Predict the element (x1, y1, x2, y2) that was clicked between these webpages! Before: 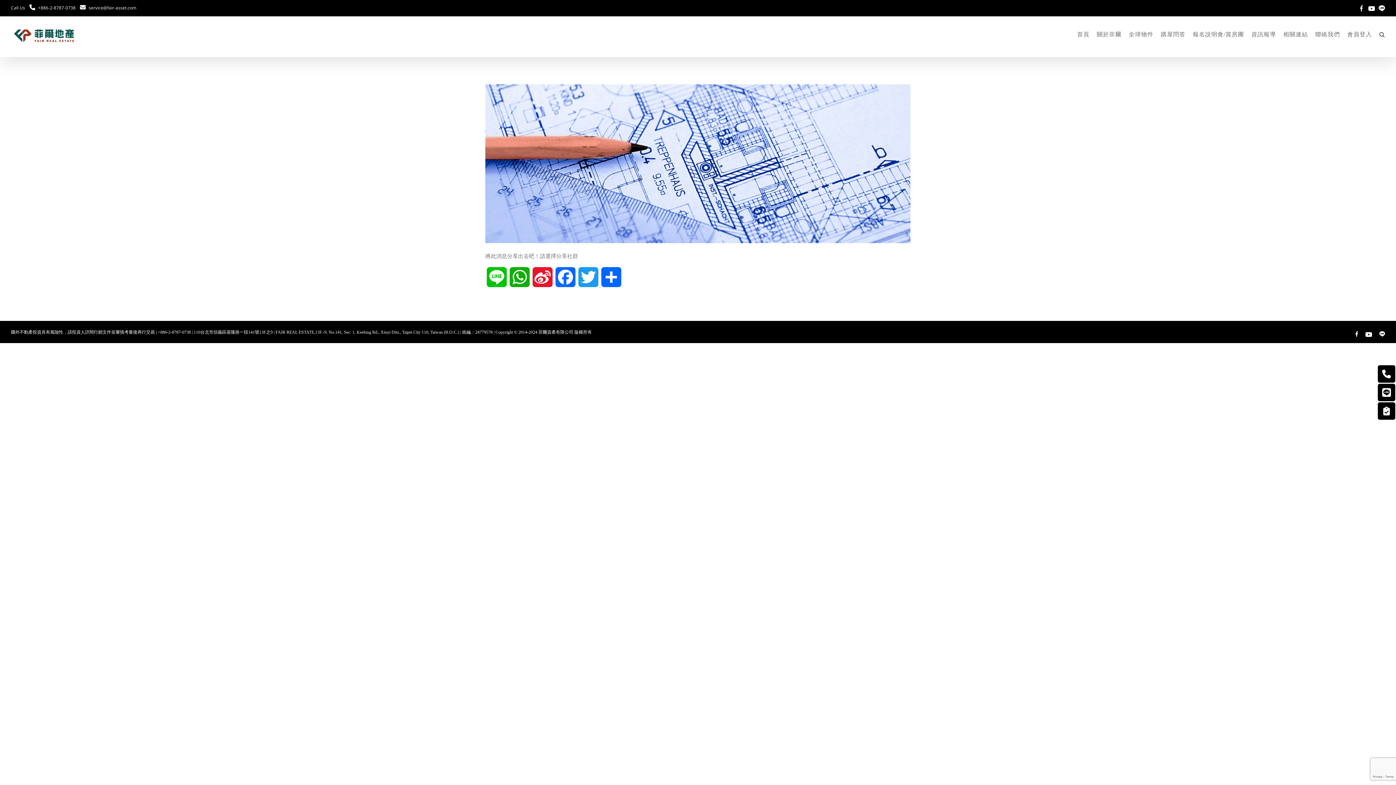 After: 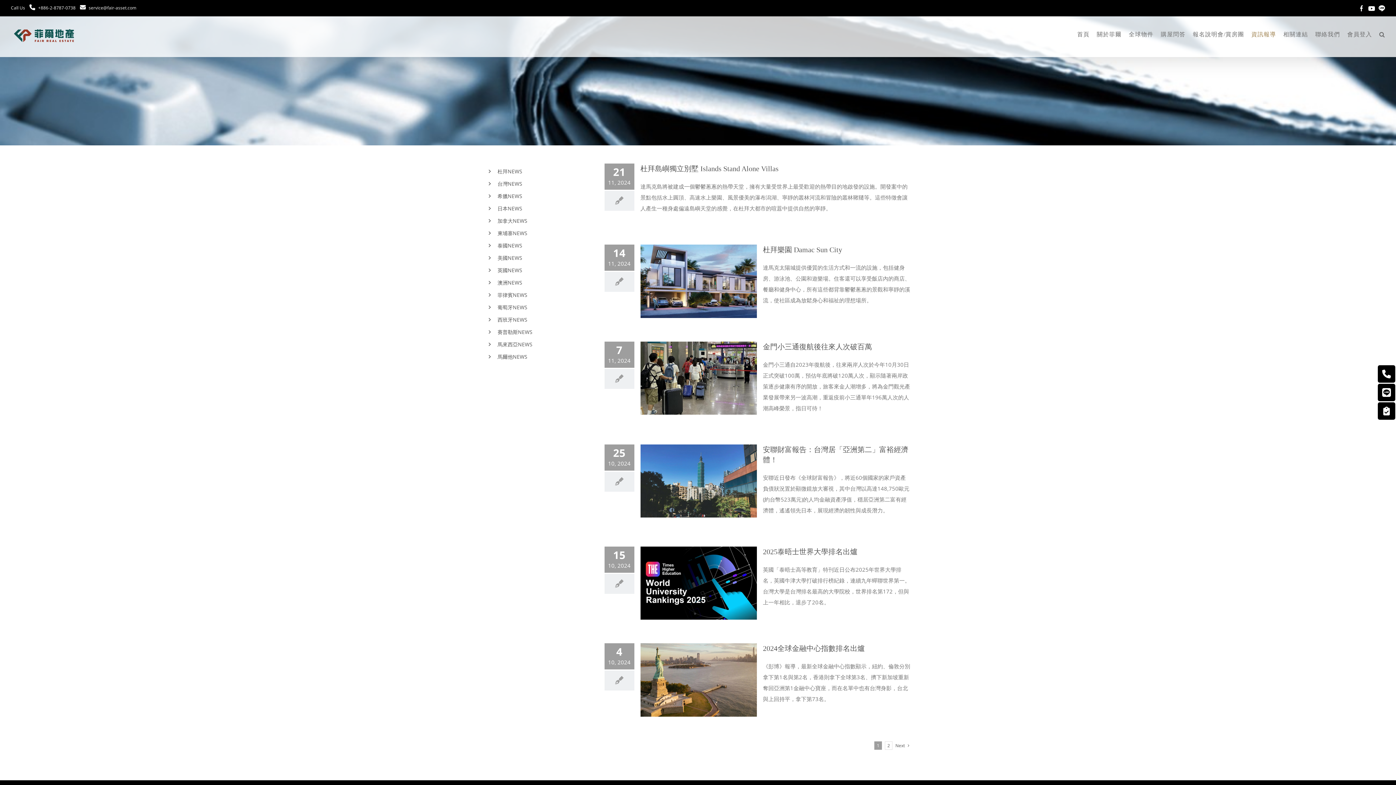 Action: bbox: (1251, 16, 1276, 52) label: 資訊報導